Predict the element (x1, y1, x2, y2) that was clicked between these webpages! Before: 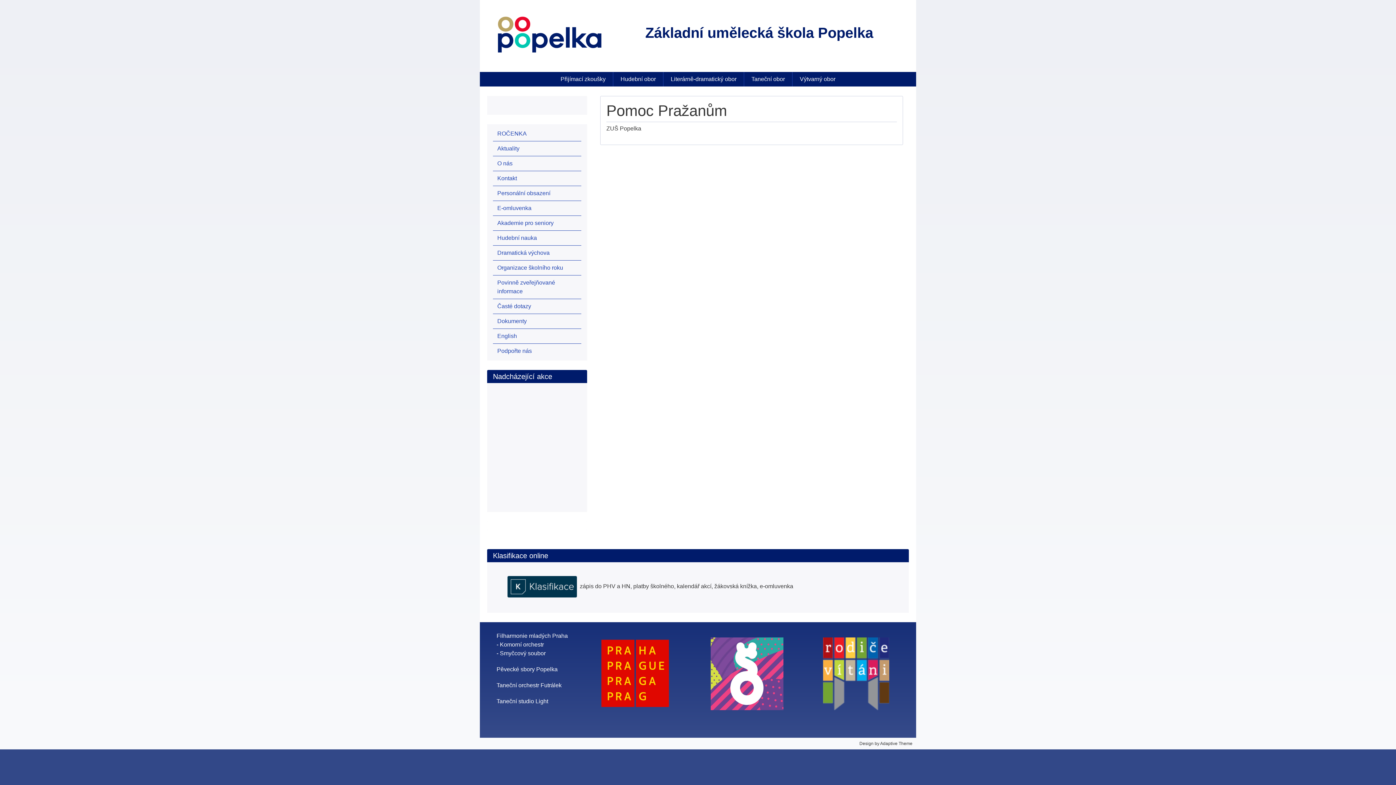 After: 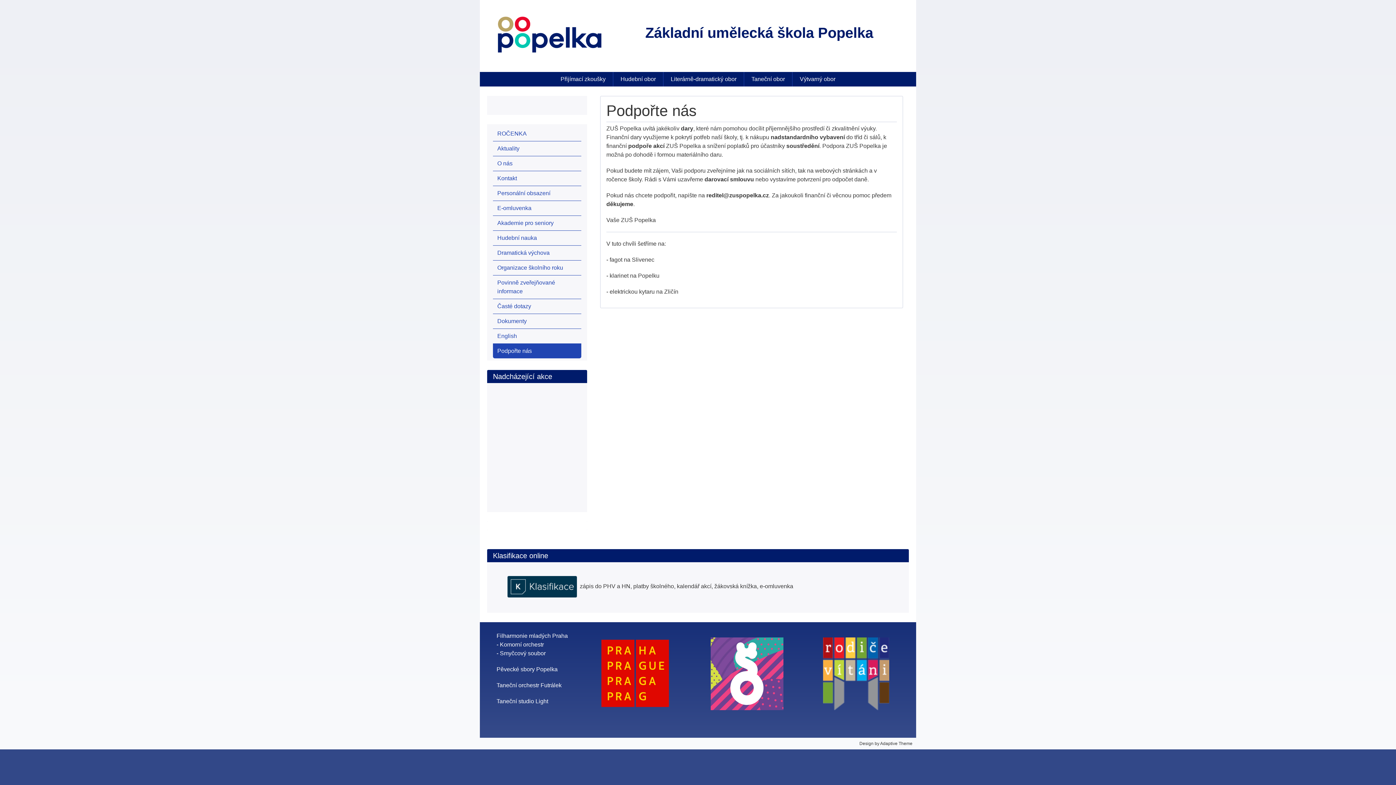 Action: label: Podpořte nás bbox: (493, 343, 581, 358)